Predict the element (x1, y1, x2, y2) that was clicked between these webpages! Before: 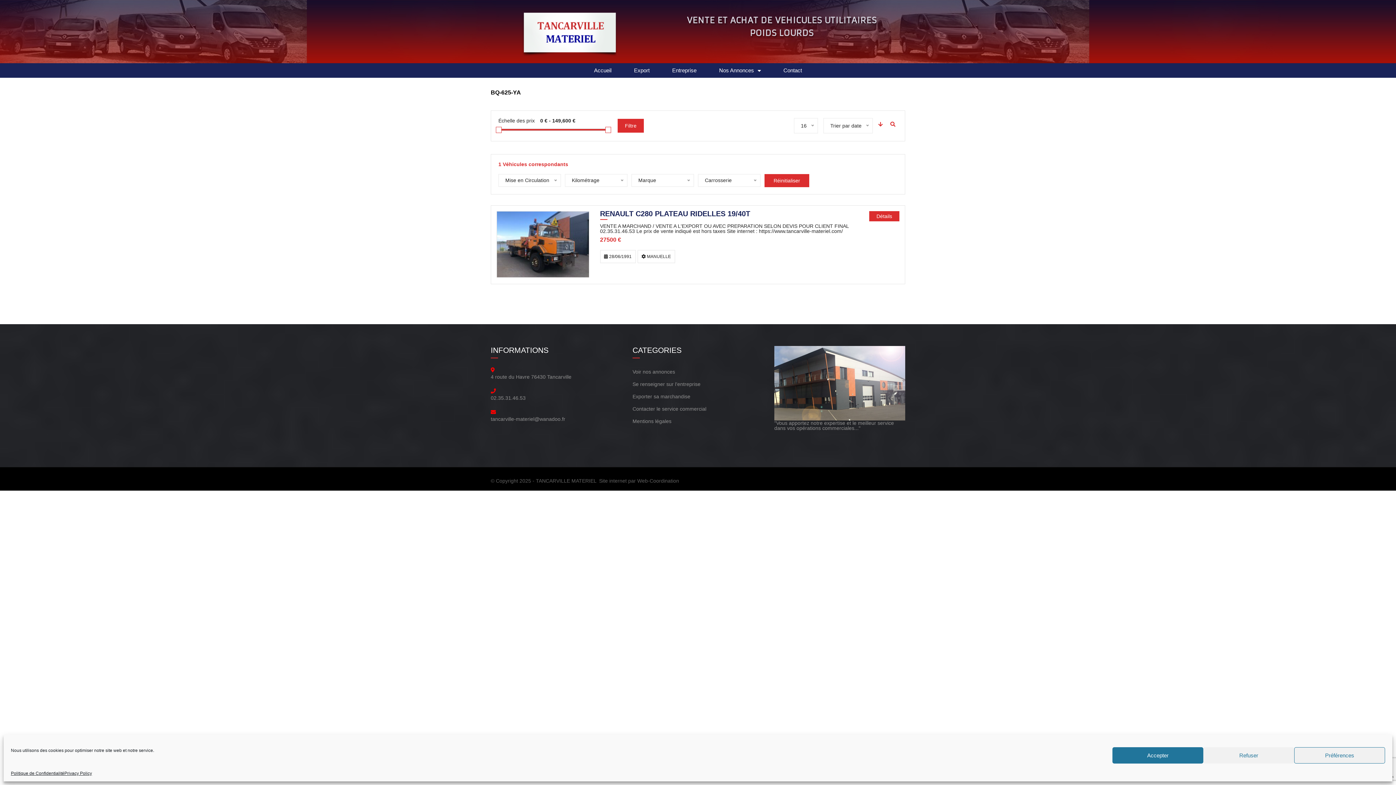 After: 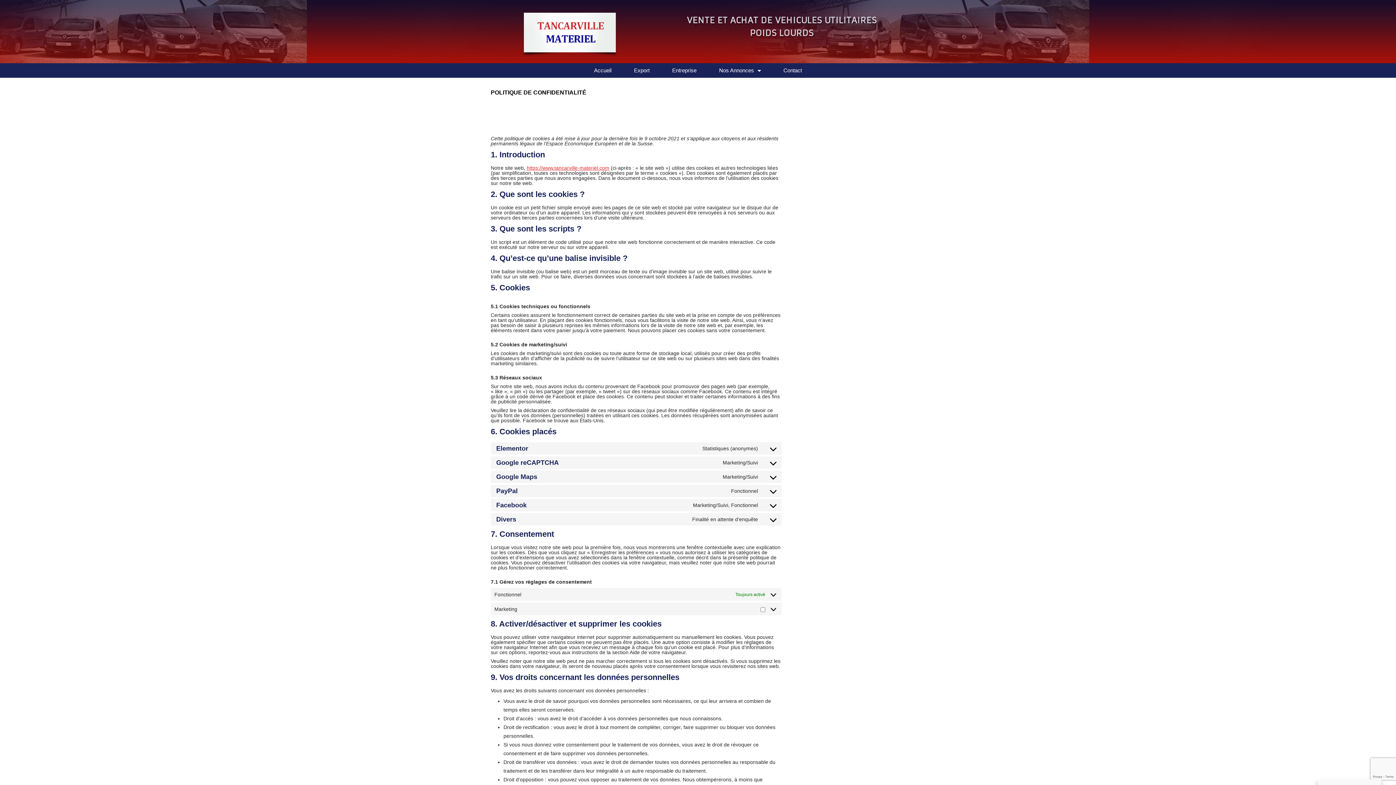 Action: bbox: (10, 771, 64, 776) label: Politique de Confidentialité